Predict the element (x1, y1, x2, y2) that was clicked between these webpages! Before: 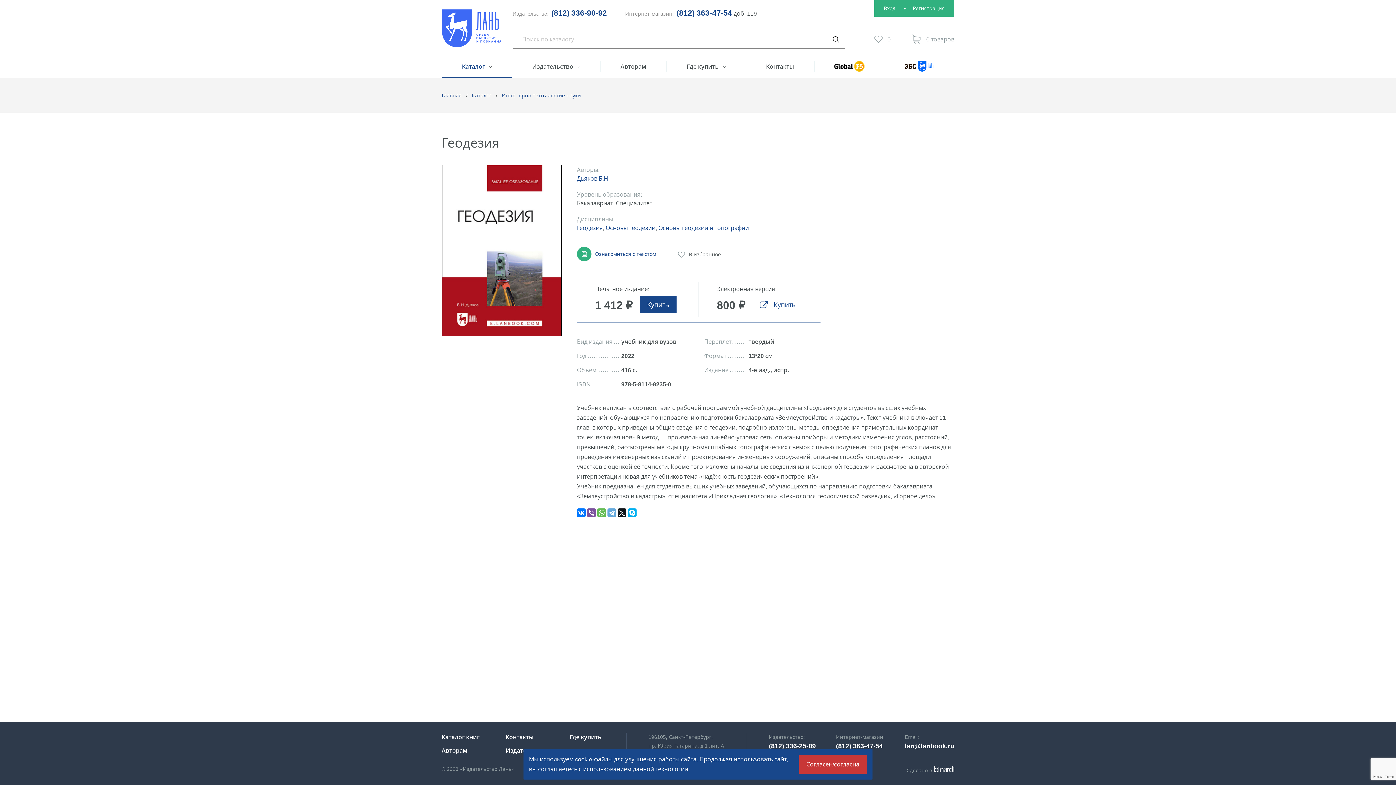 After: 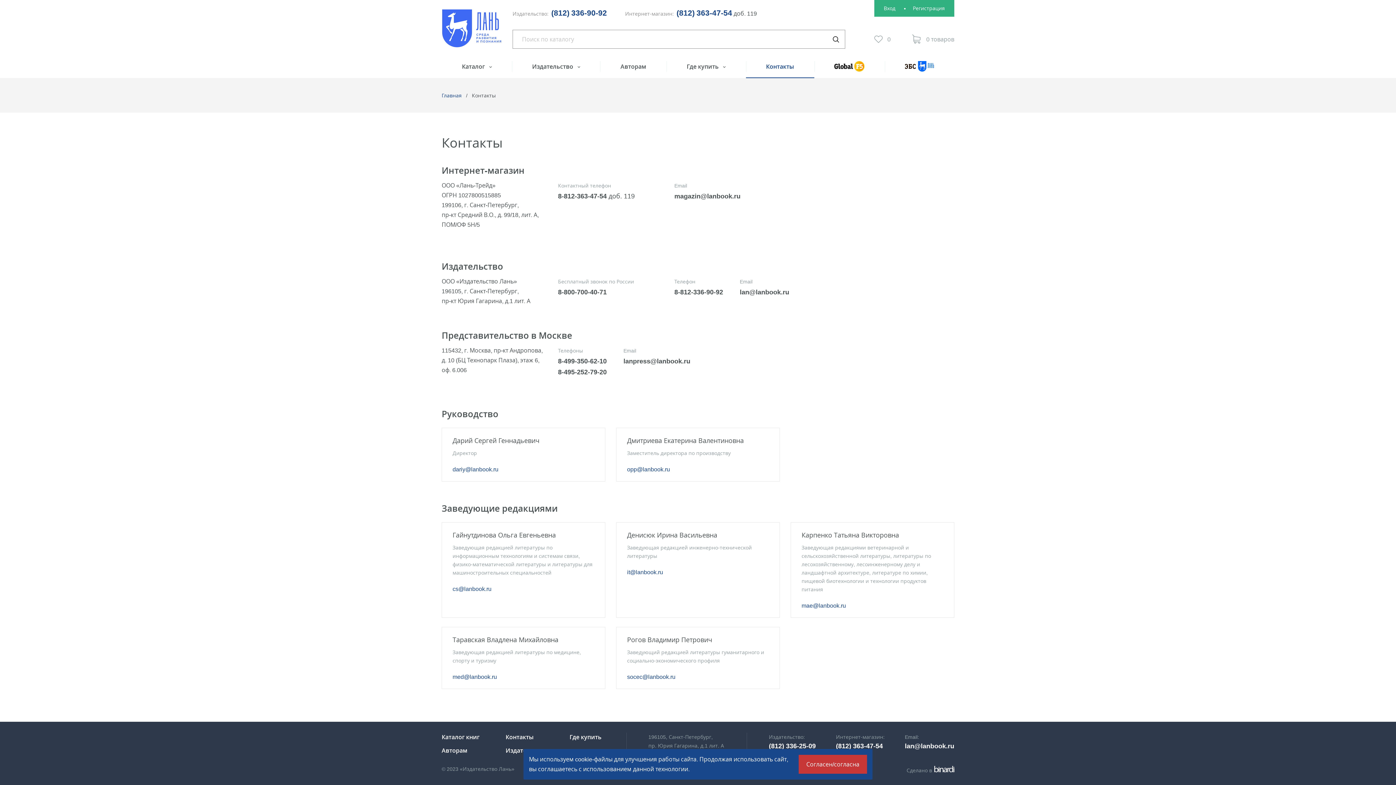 Action: label: Контакты bbox: (746, 61, 814, 78)